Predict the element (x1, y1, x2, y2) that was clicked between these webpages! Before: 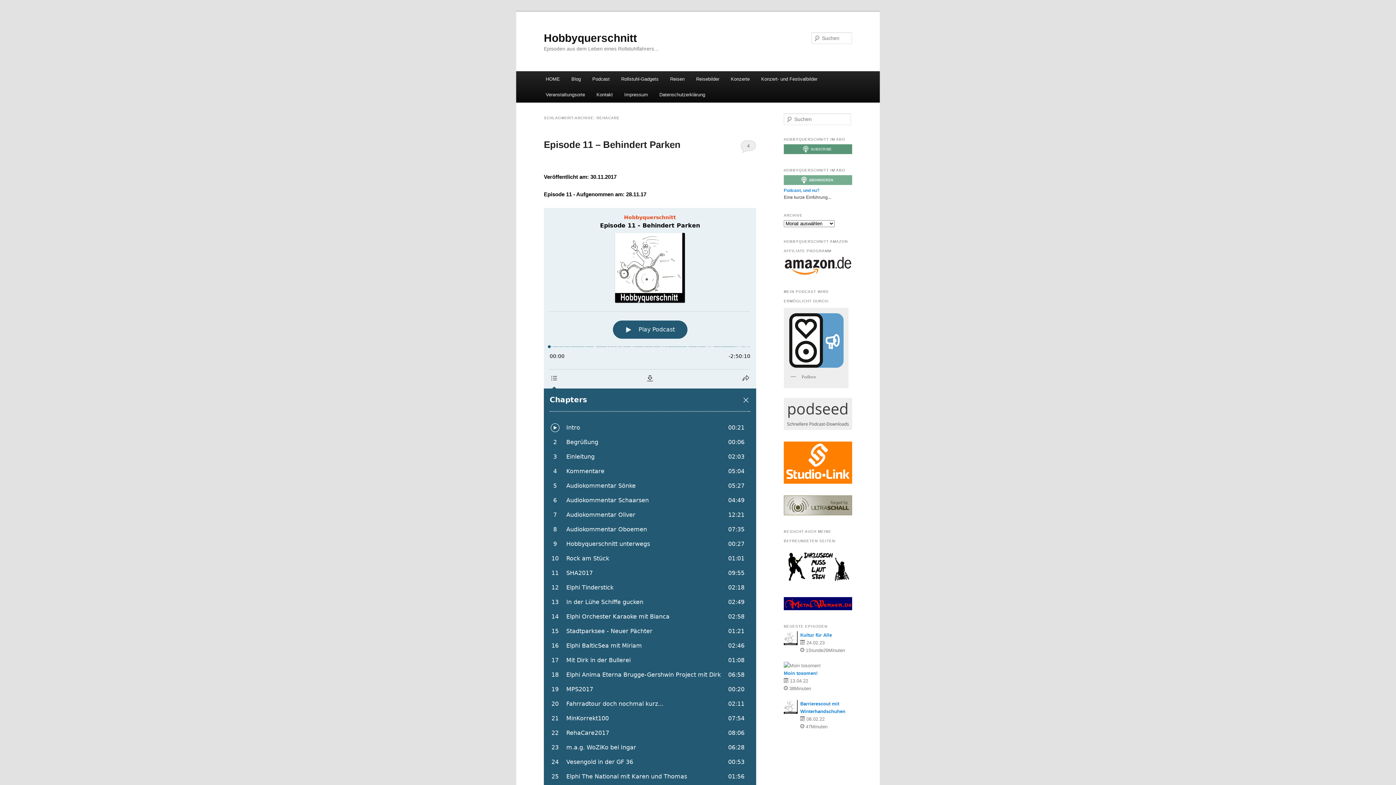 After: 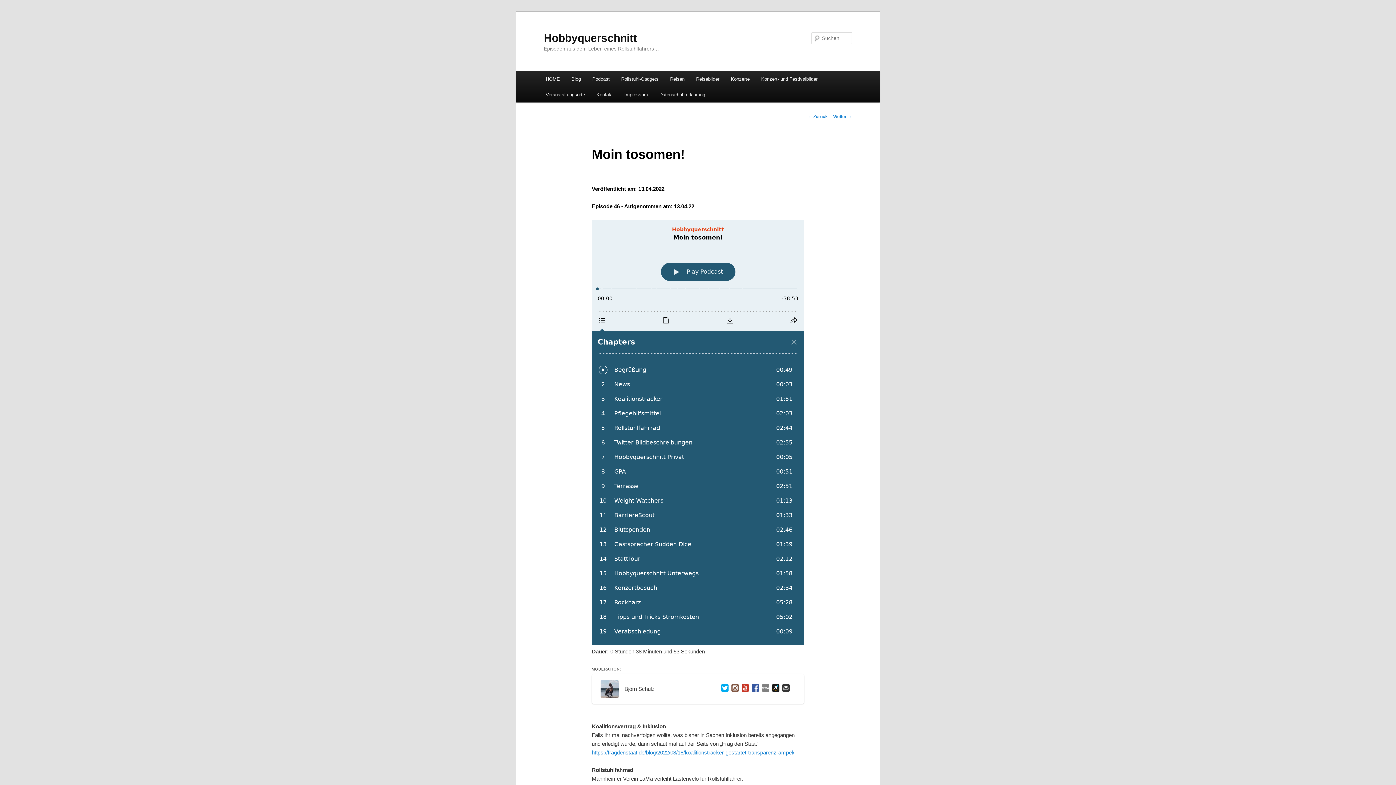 Action: label: Moin tosomen! bbox: (784, 670, 817, 676)